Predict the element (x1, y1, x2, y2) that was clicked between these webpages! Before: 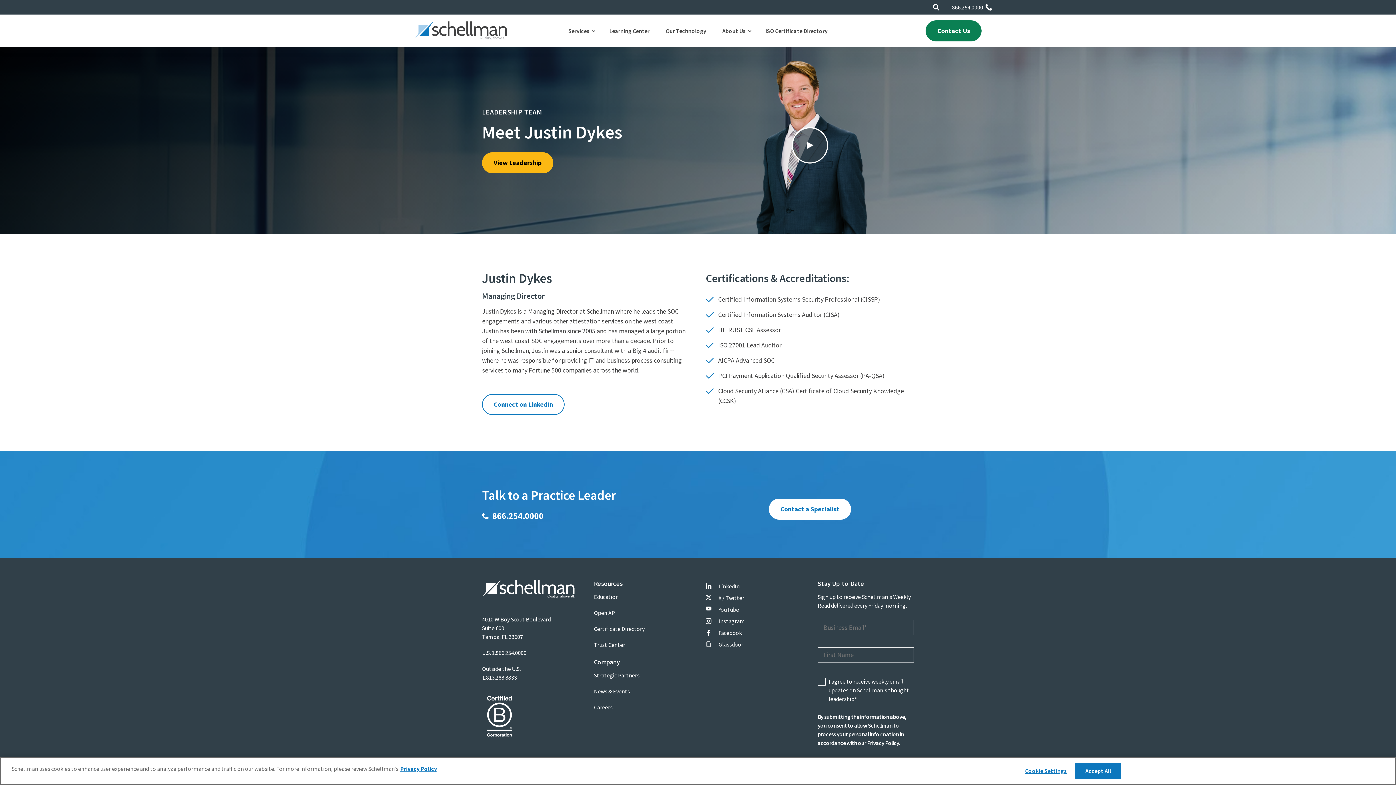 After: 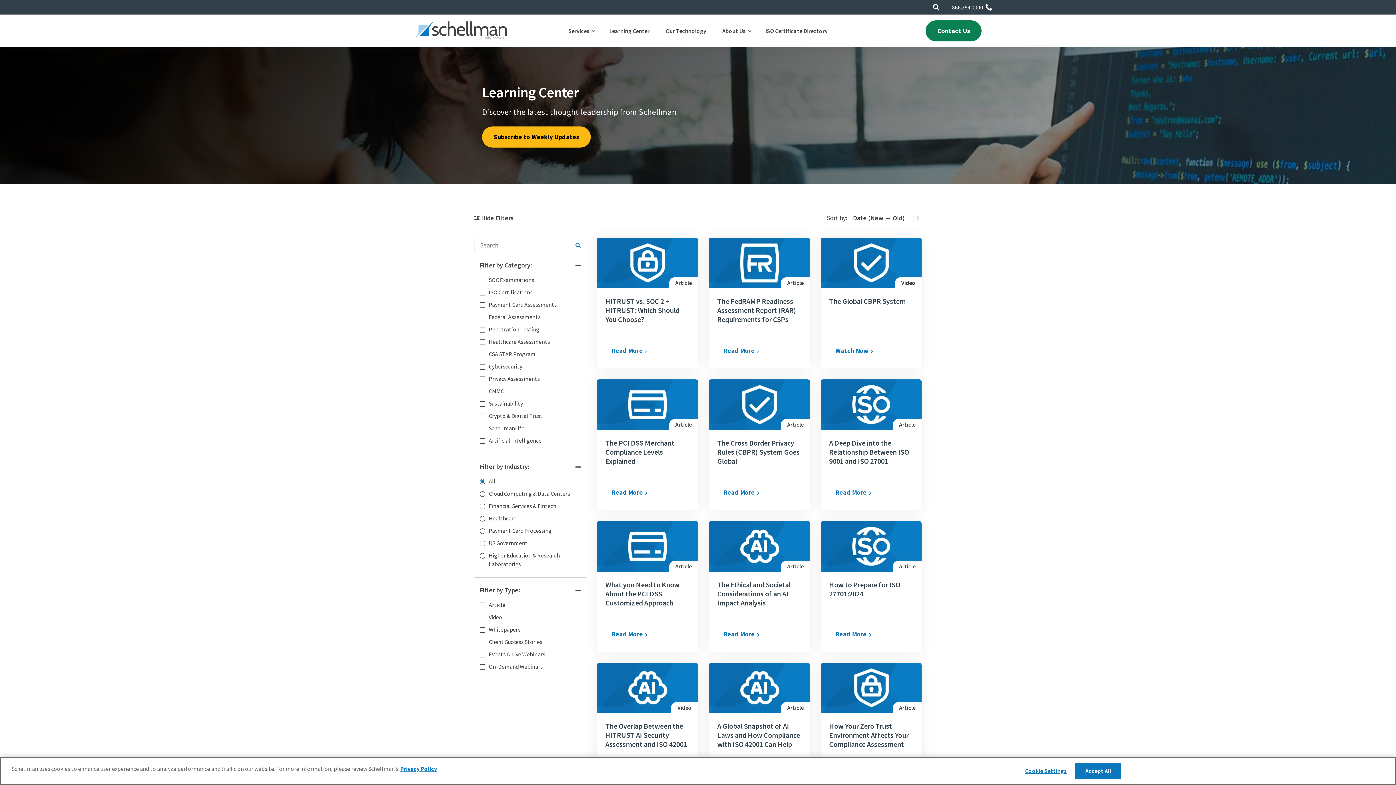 Action: label: Learning Center bbox: (601, 14, 657, 47)